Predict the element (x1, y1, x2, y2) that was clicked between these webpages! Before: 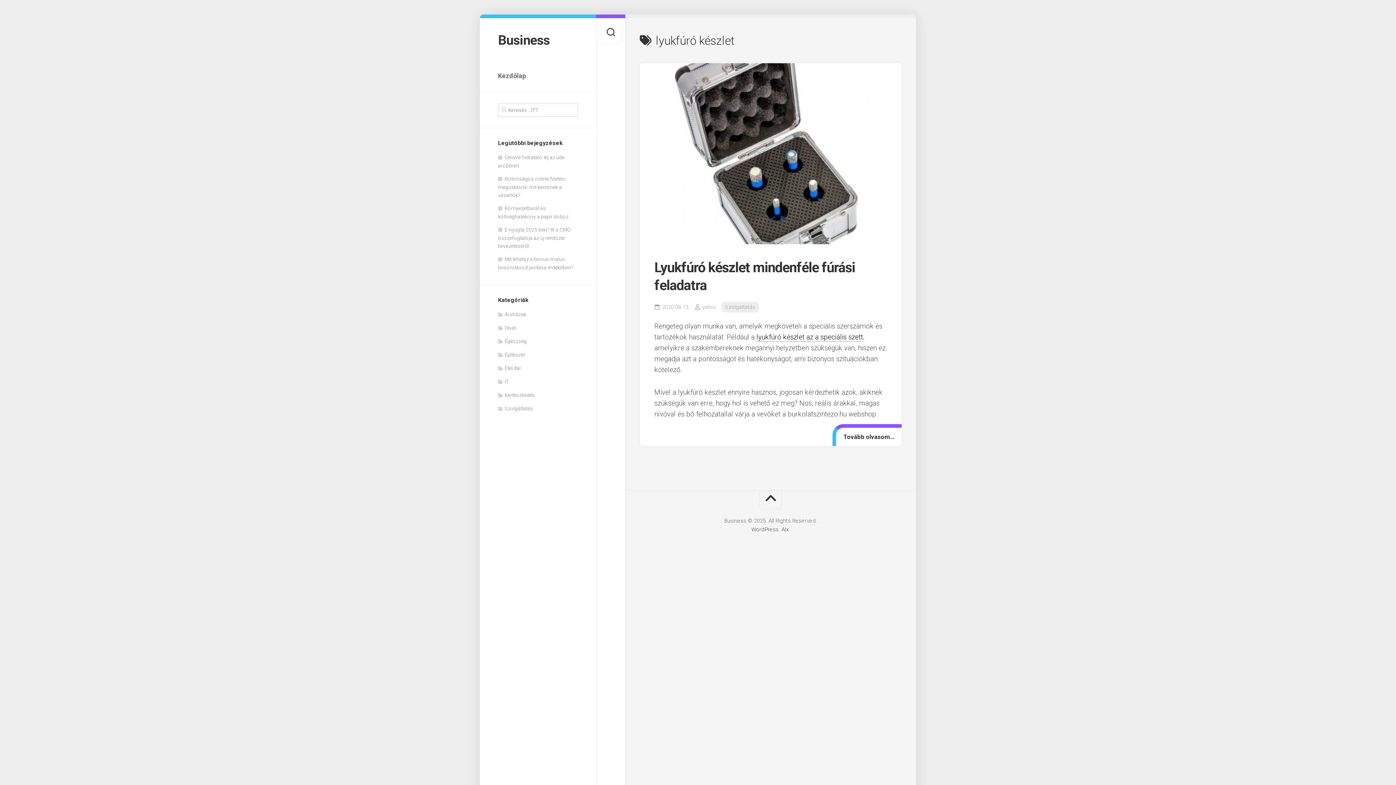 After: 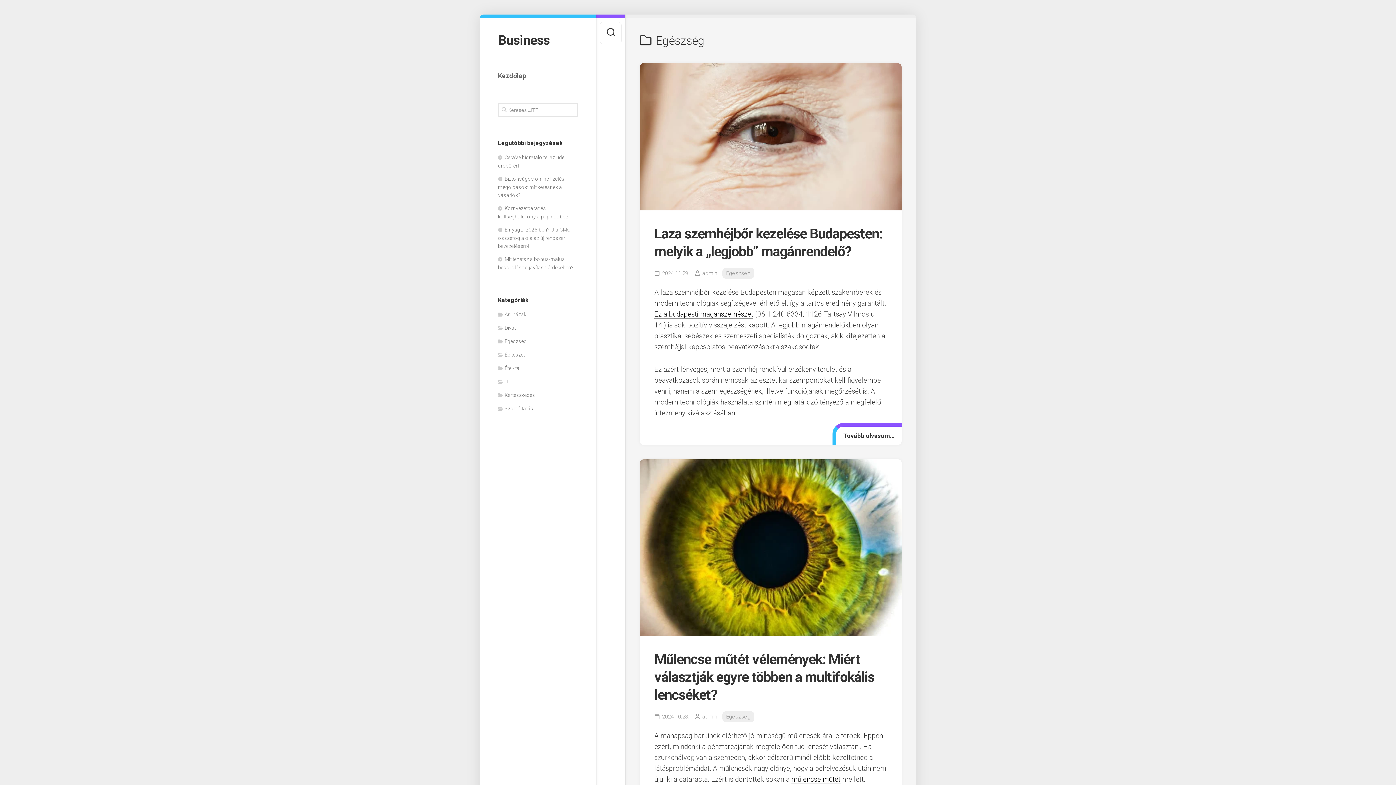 Action: bbox: (498, 338, 526, 344) label: Egészség